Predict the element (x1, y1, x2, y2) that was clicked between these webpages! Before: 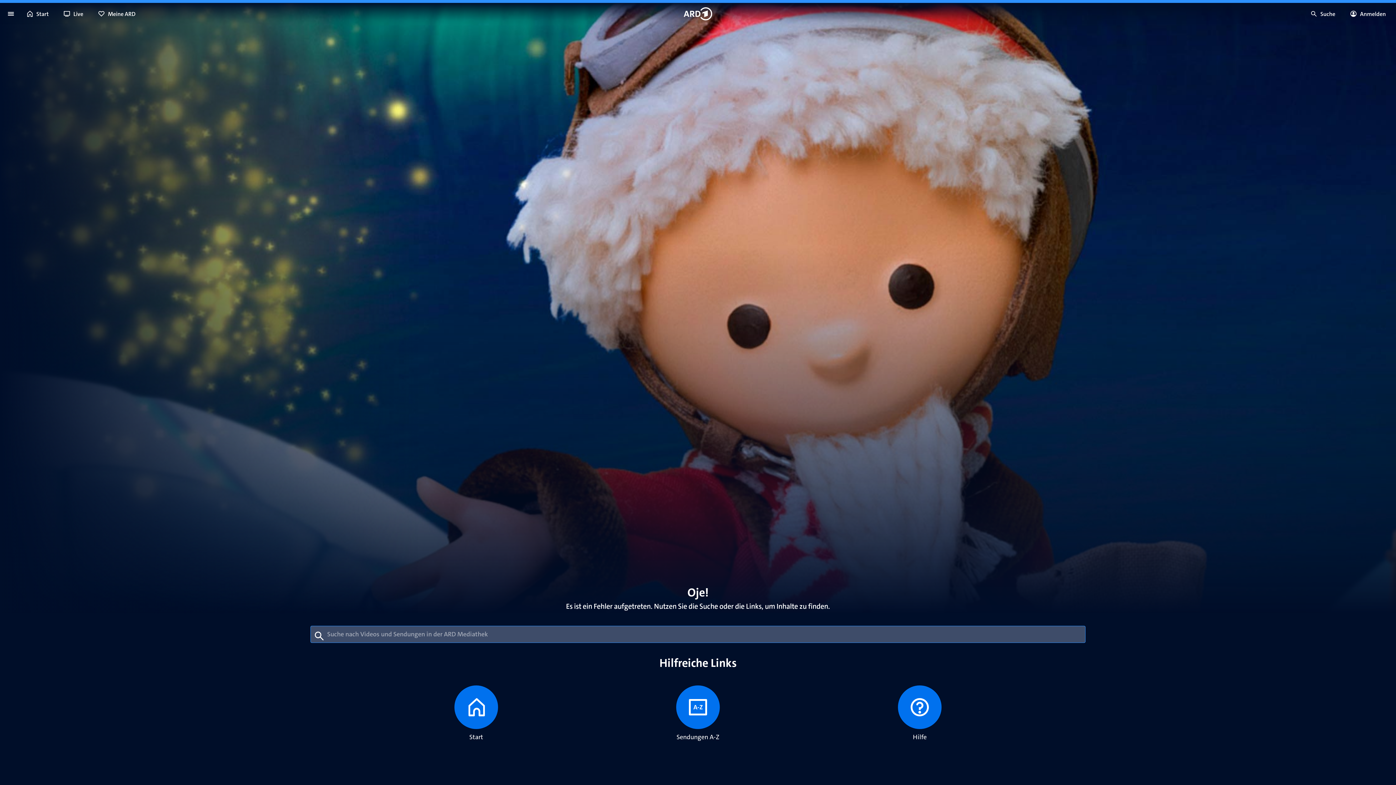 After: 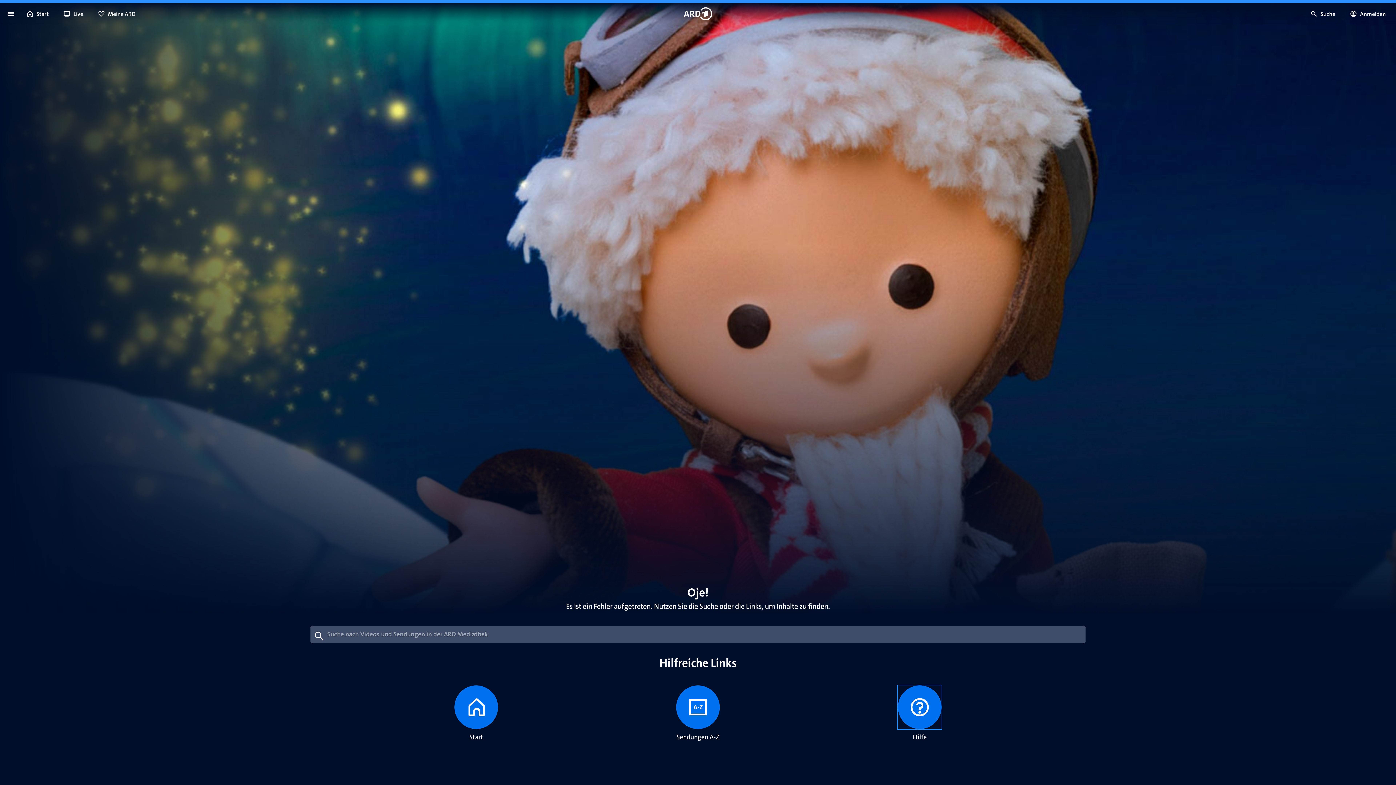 Action: bbox: (898, 685, 941, 729)